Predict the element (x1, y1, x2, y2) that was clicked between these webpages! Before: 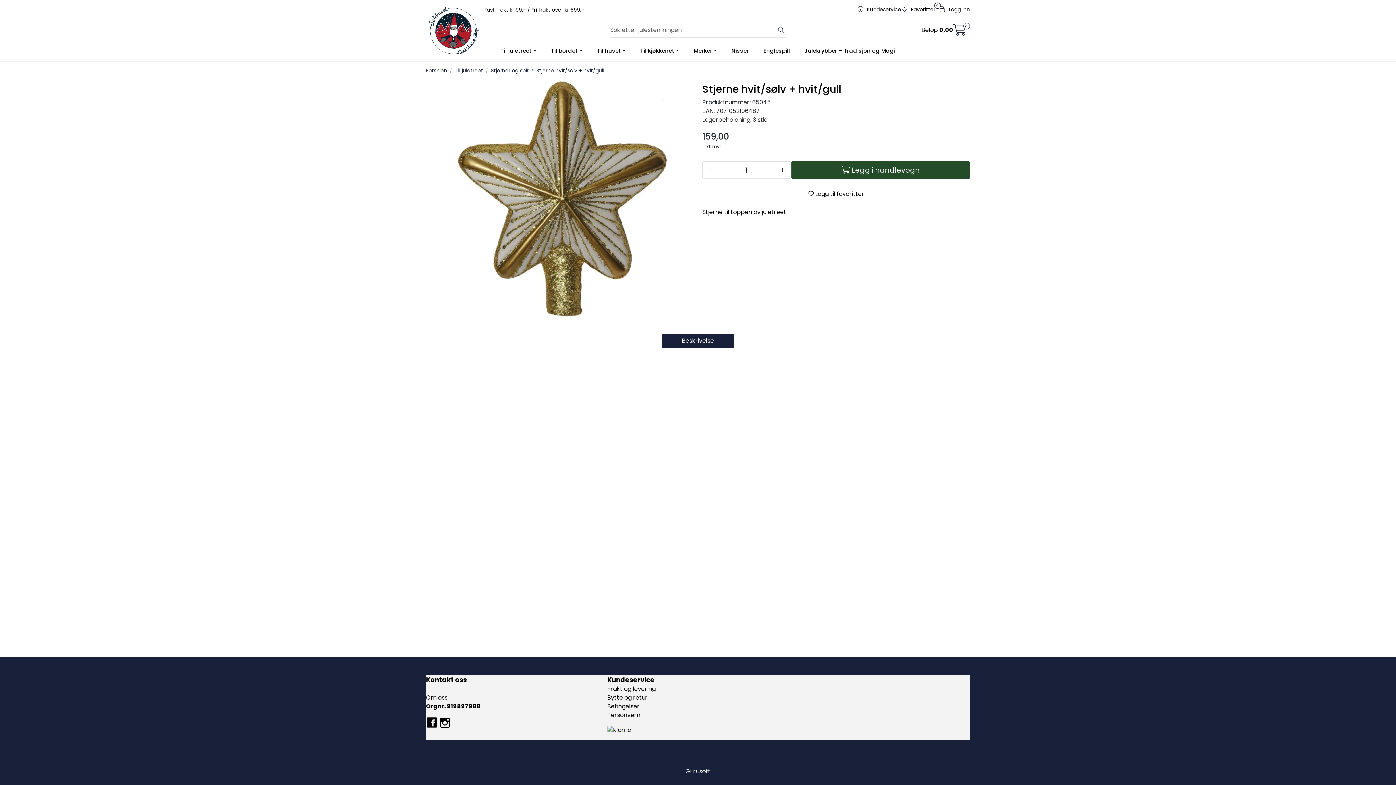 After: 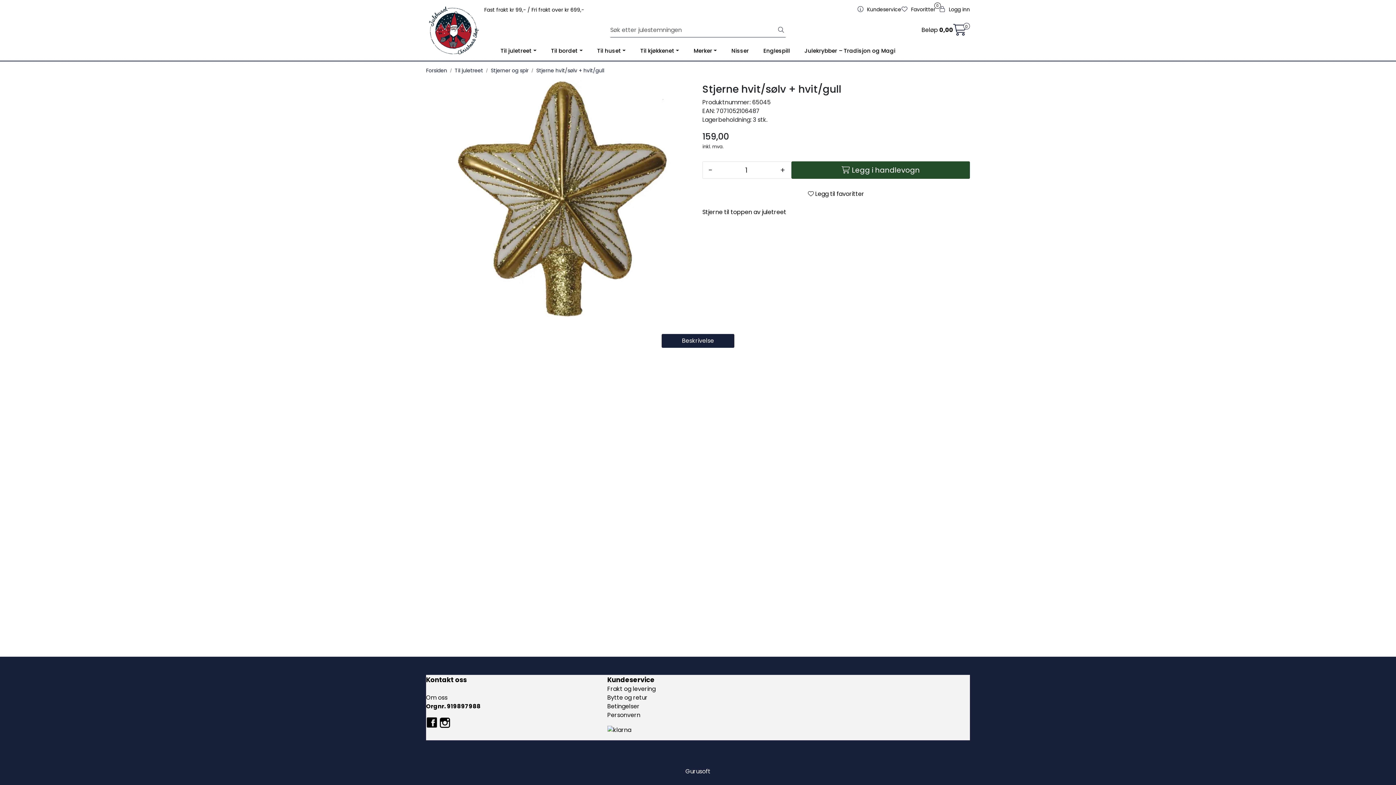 Action: label: Søk bbox: (776, 22, 785, 37)